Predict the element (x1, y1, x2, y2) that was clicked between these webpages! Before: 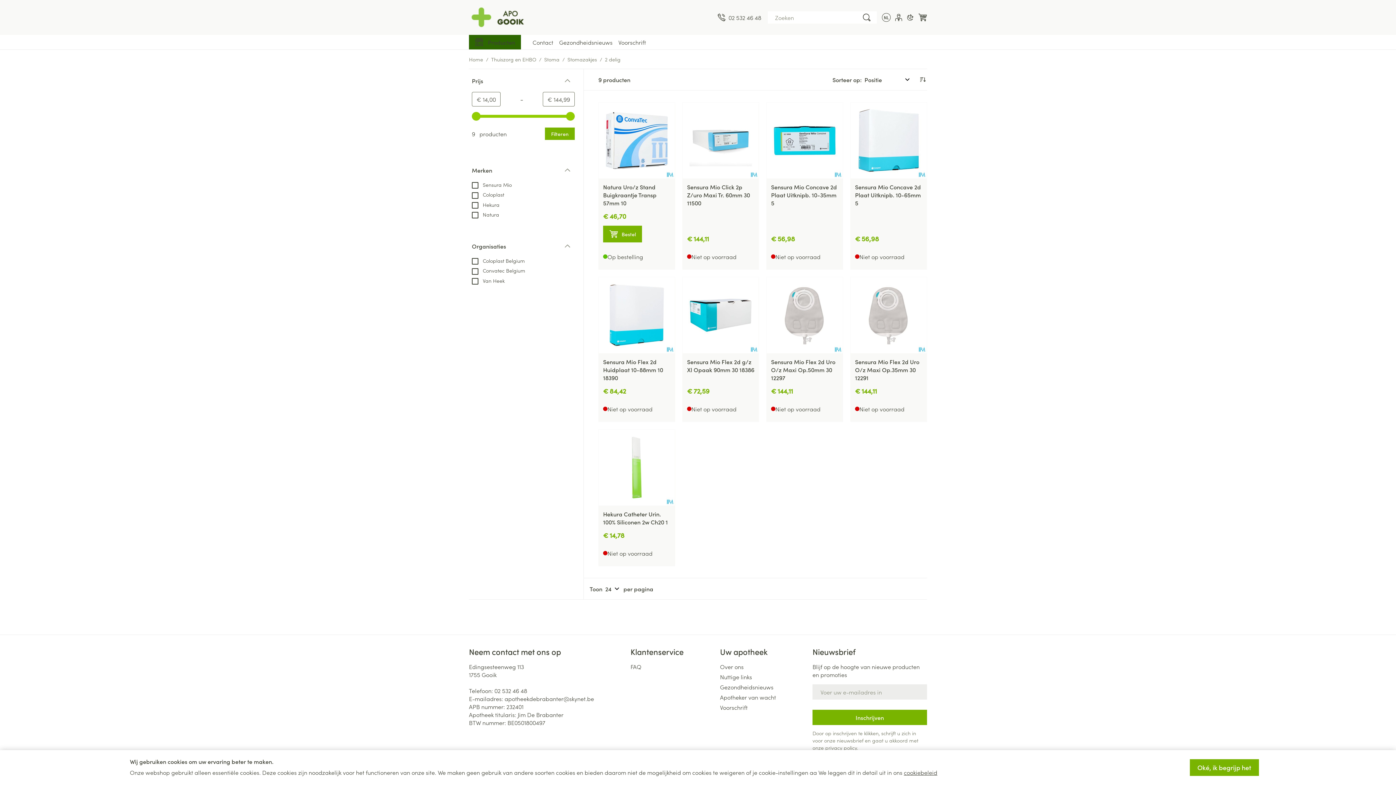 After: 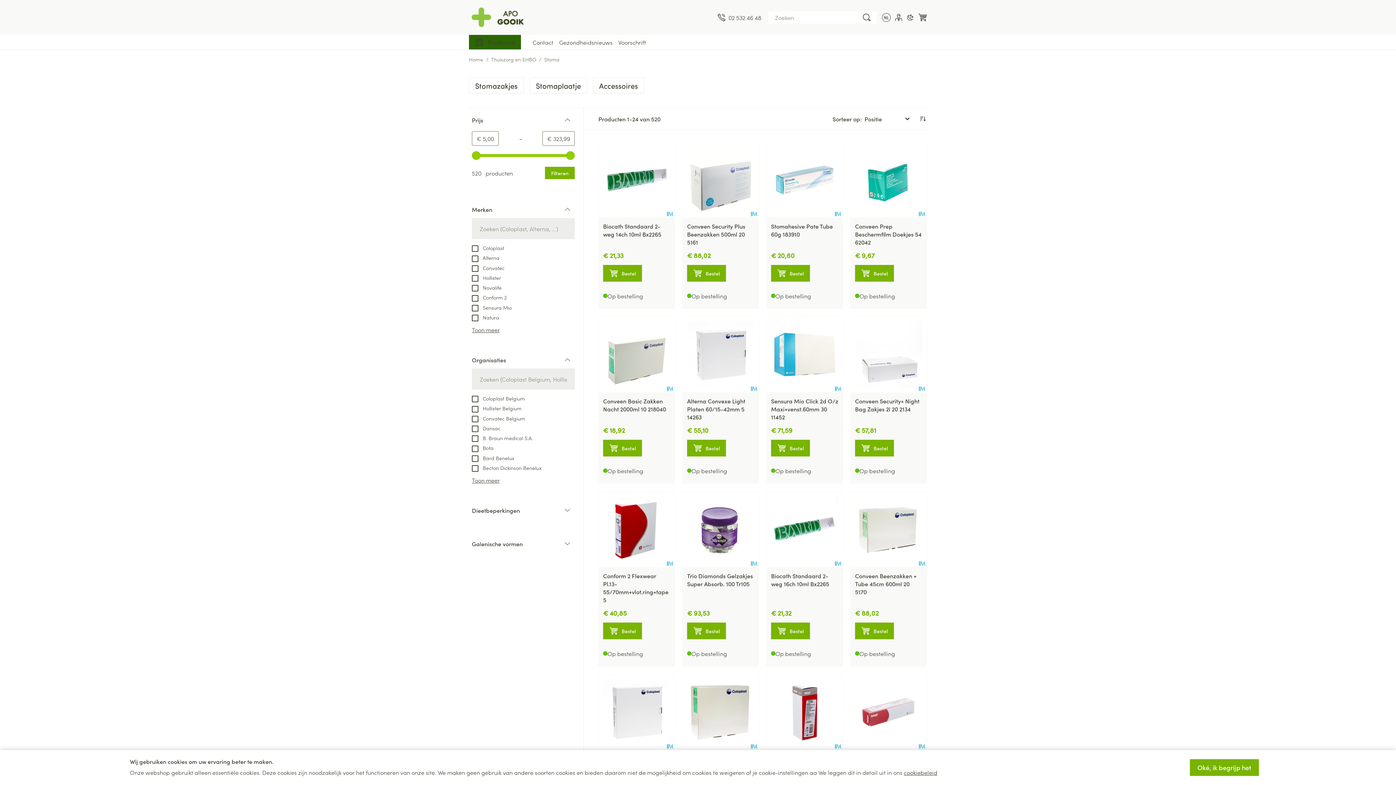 Action: label: Stoma bbox: (544, 55, 559, 62)